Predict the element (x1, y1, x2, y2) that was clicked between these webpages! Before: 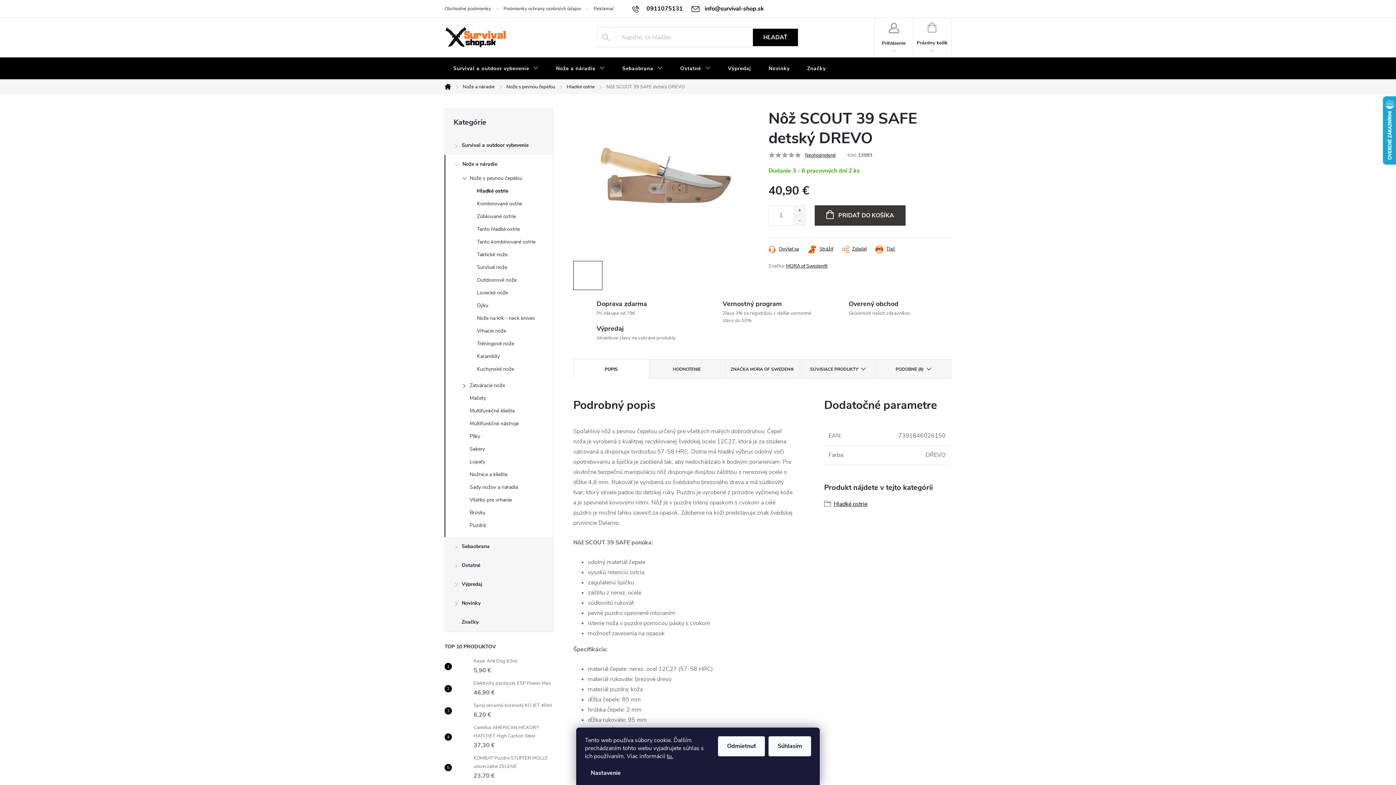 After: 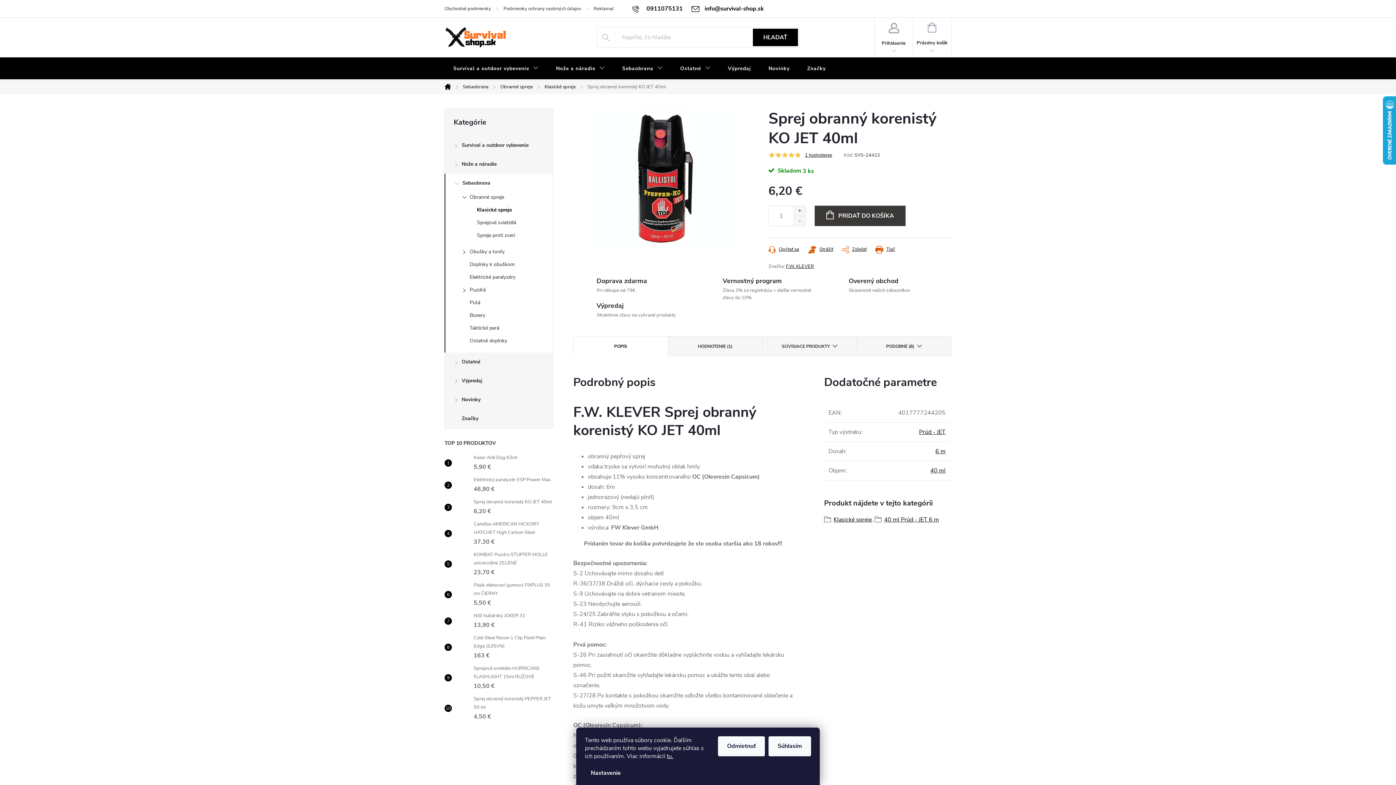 Action: bbox: (452, 703, 470, 718)